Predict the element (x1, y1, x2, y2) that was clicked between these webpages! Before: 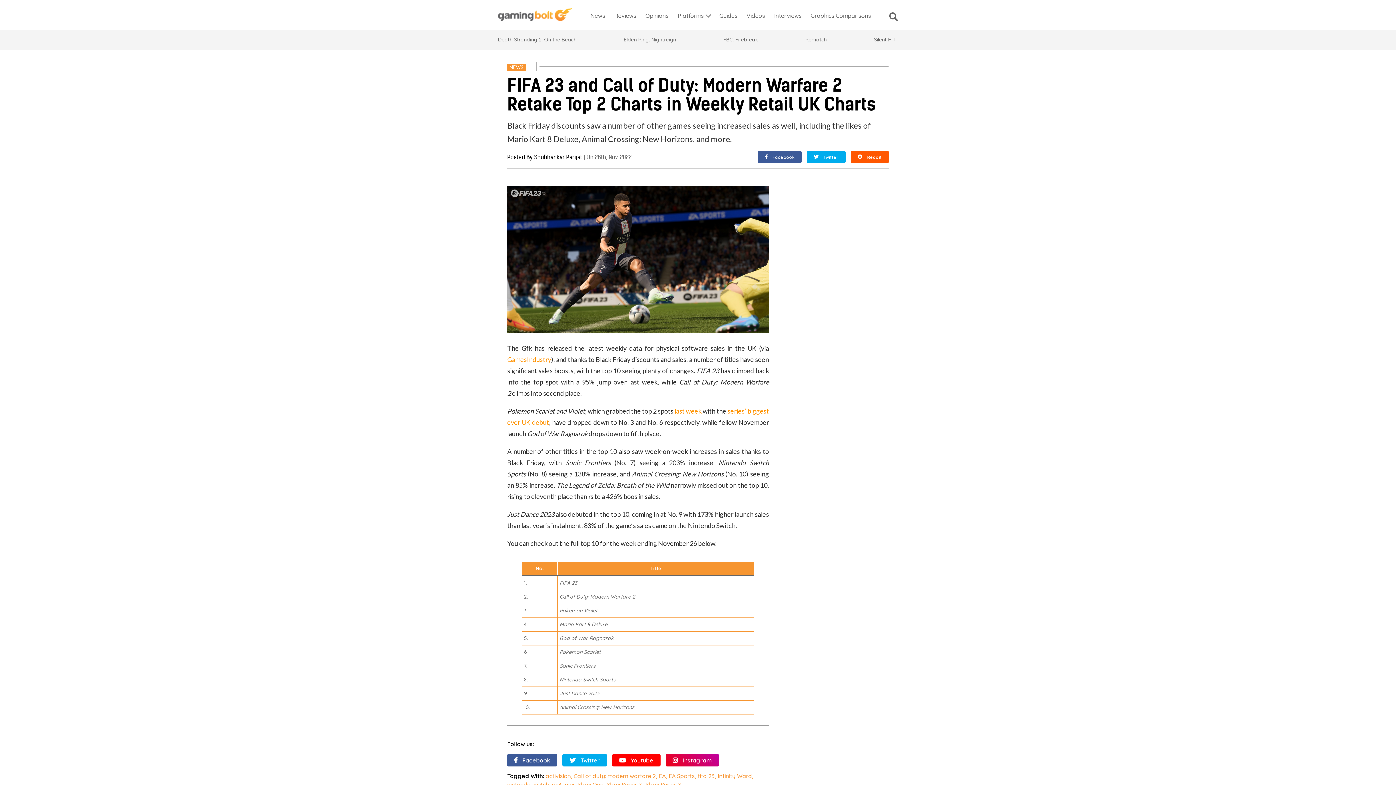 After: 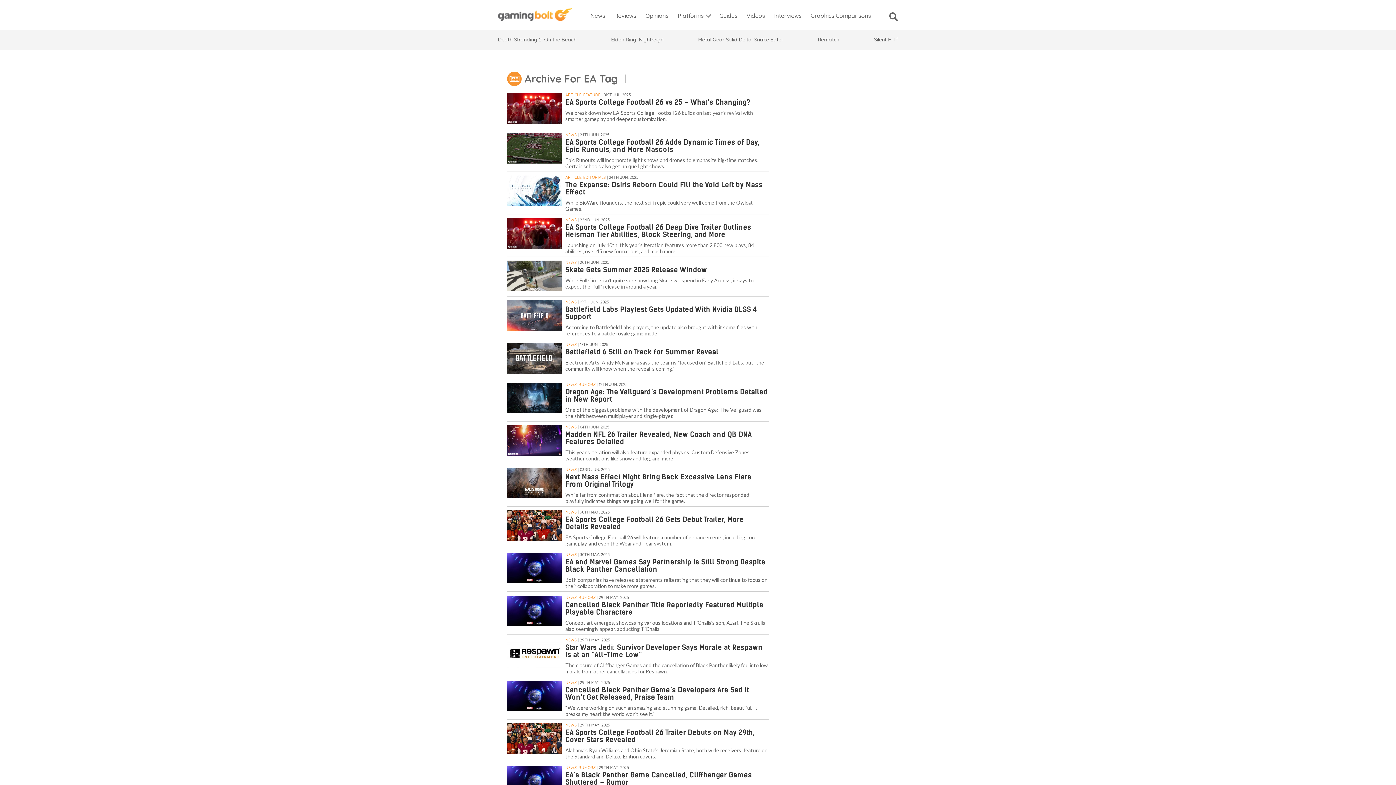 Action: bbox: (658, 772, 665, 779) label: EA